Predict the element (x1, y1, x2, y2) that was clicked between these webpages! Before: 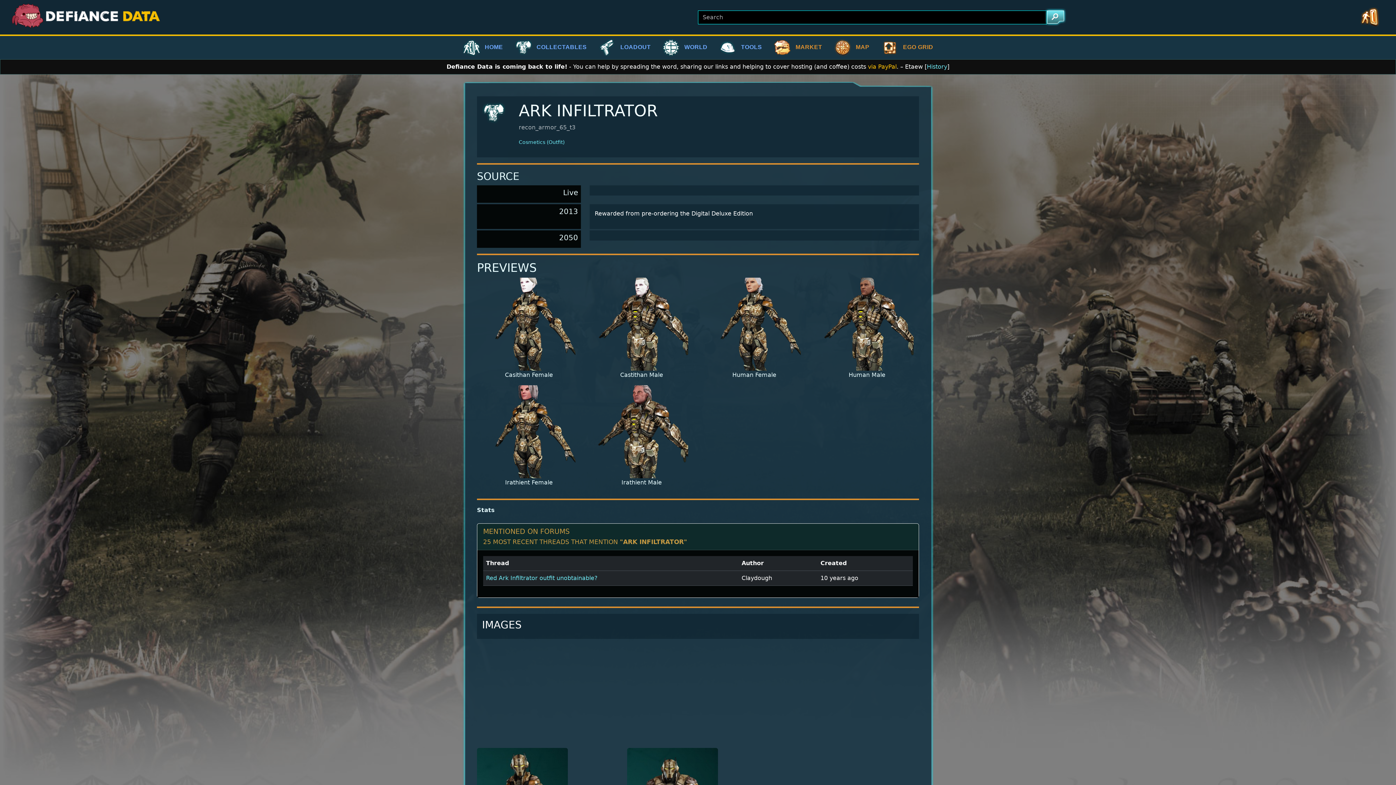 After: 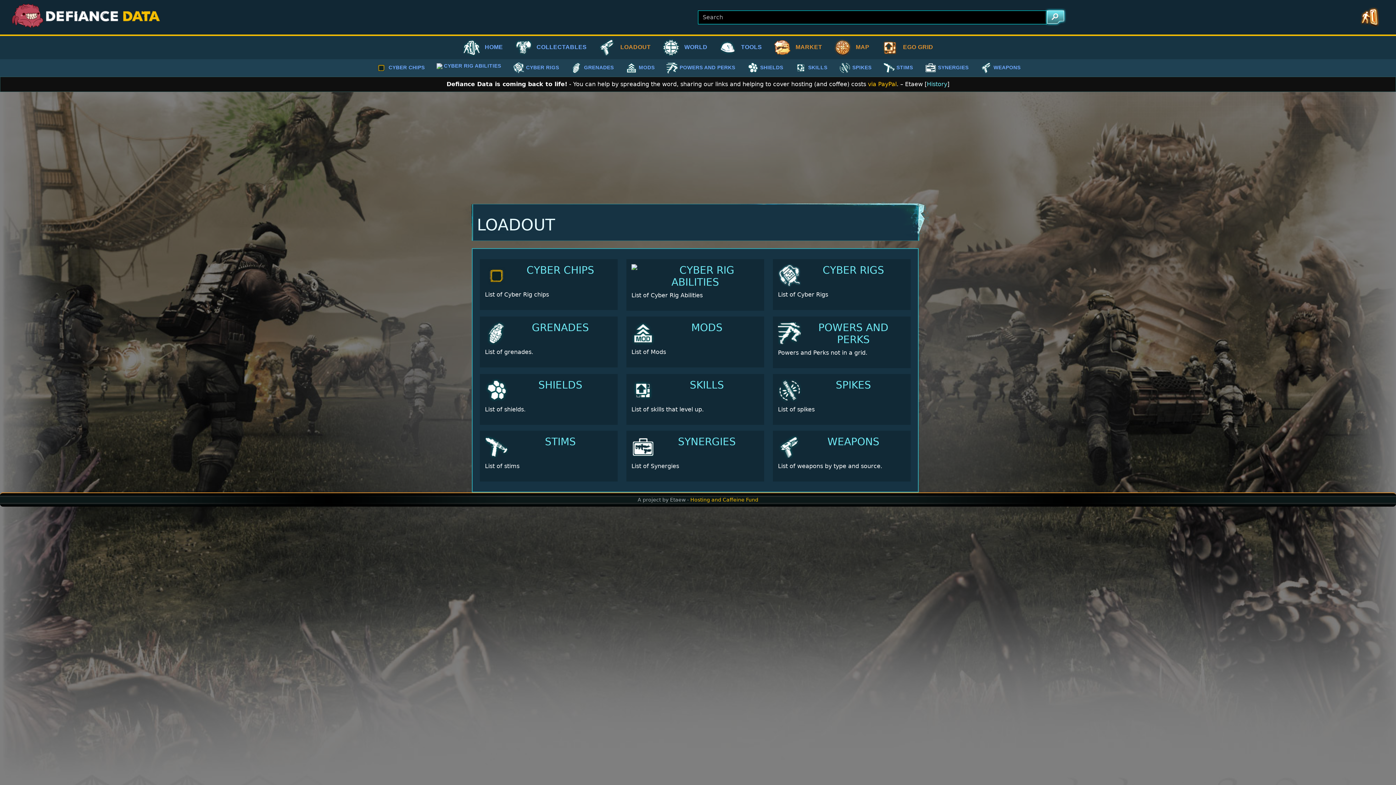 Action: label:  LOADOUT bbox: (592, 36, 656, 59)